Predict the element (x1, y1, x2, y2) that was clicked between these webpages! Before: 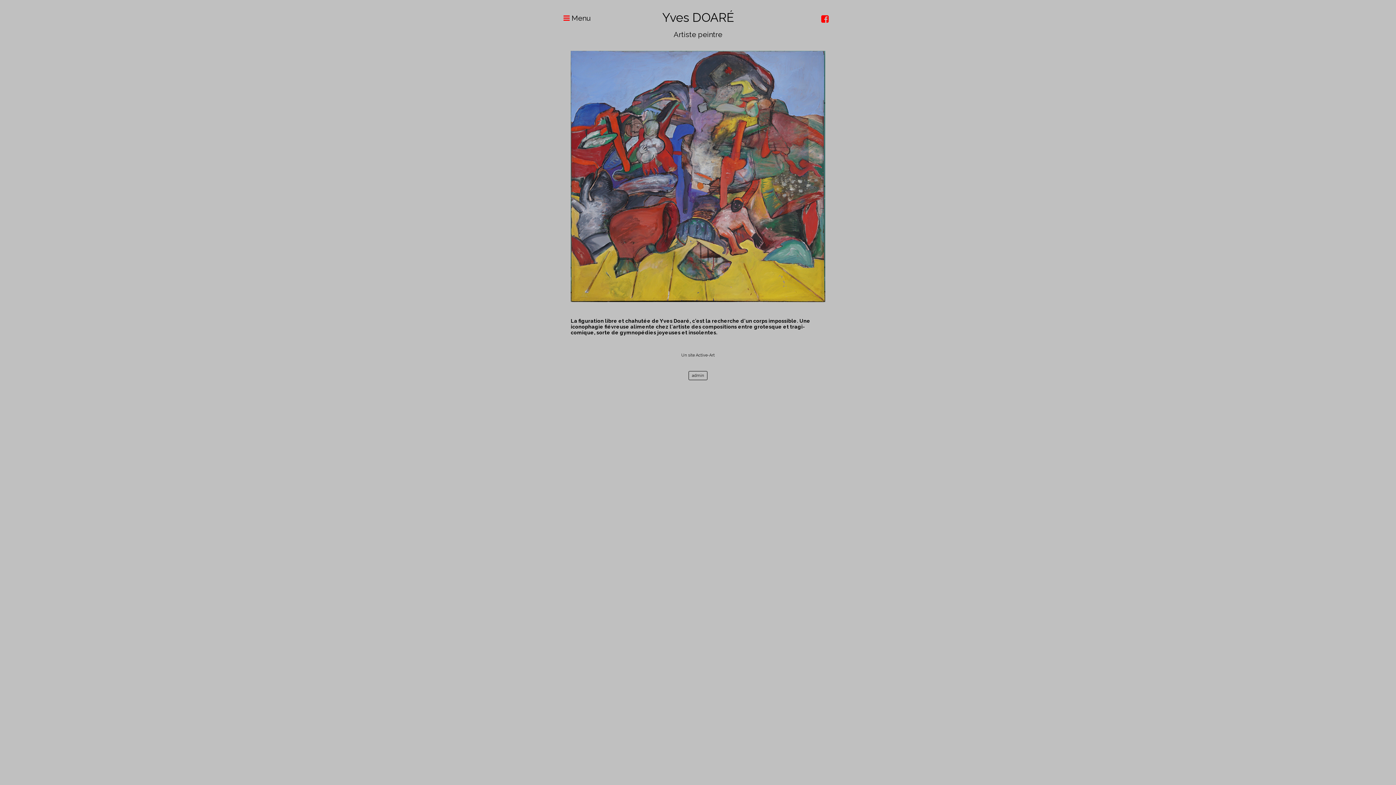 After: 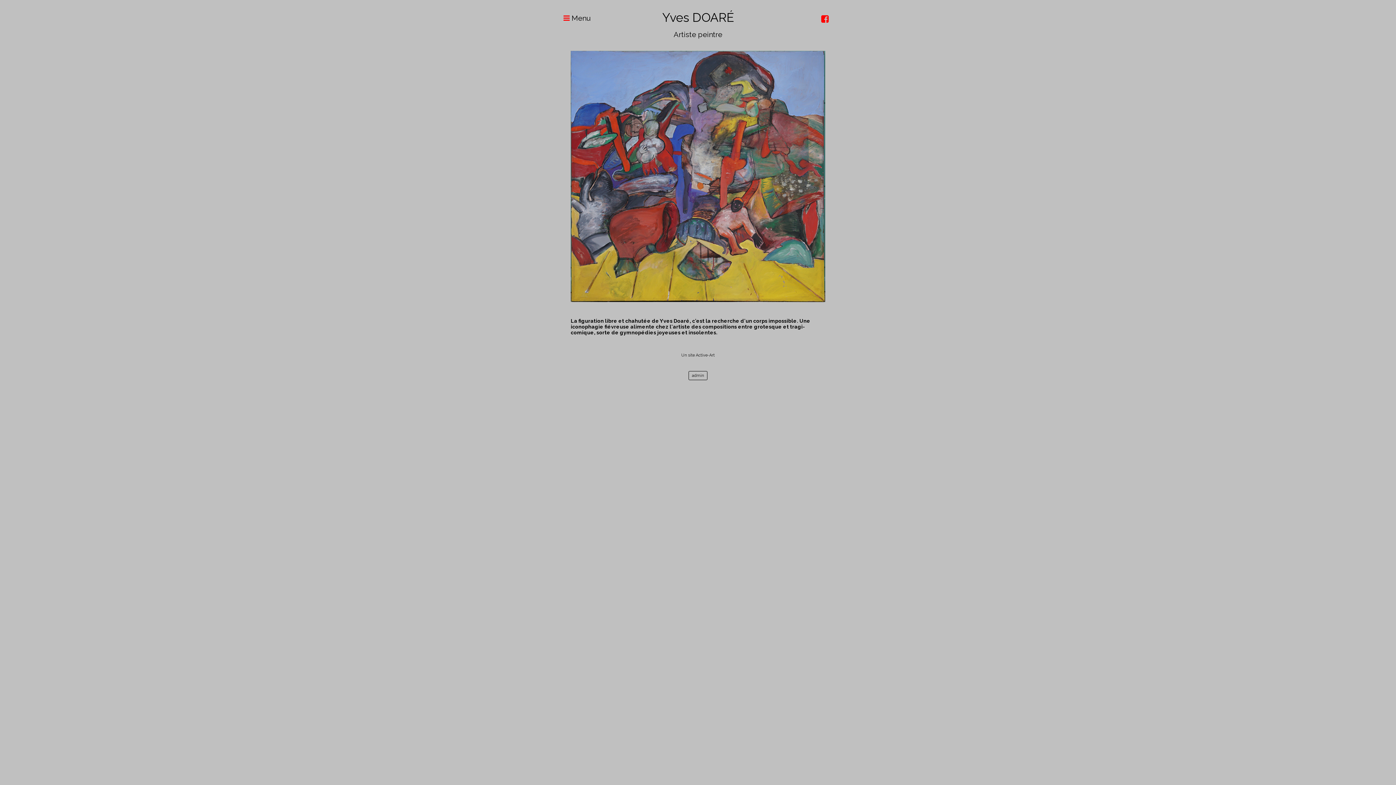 Action: label: admin bbox: (688, 371, 707, 380)